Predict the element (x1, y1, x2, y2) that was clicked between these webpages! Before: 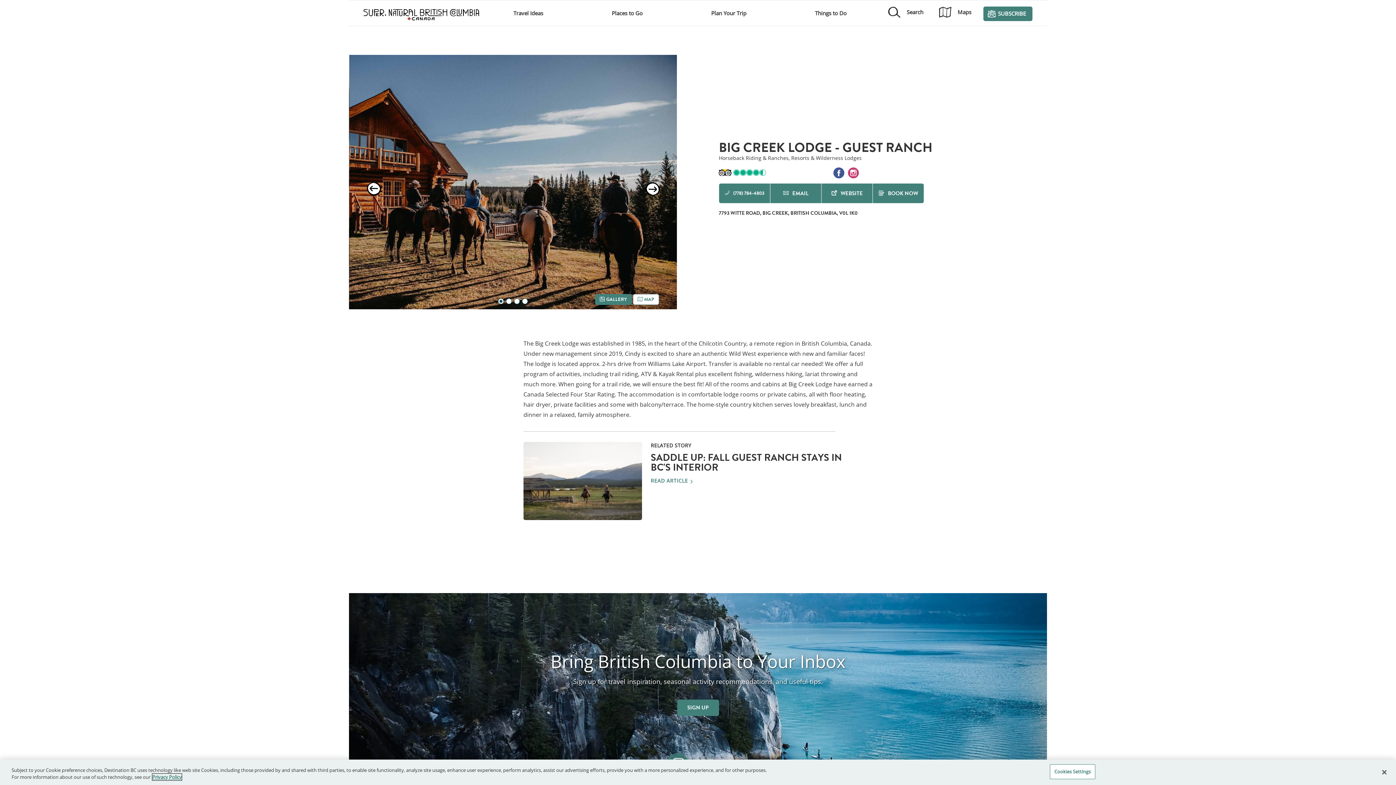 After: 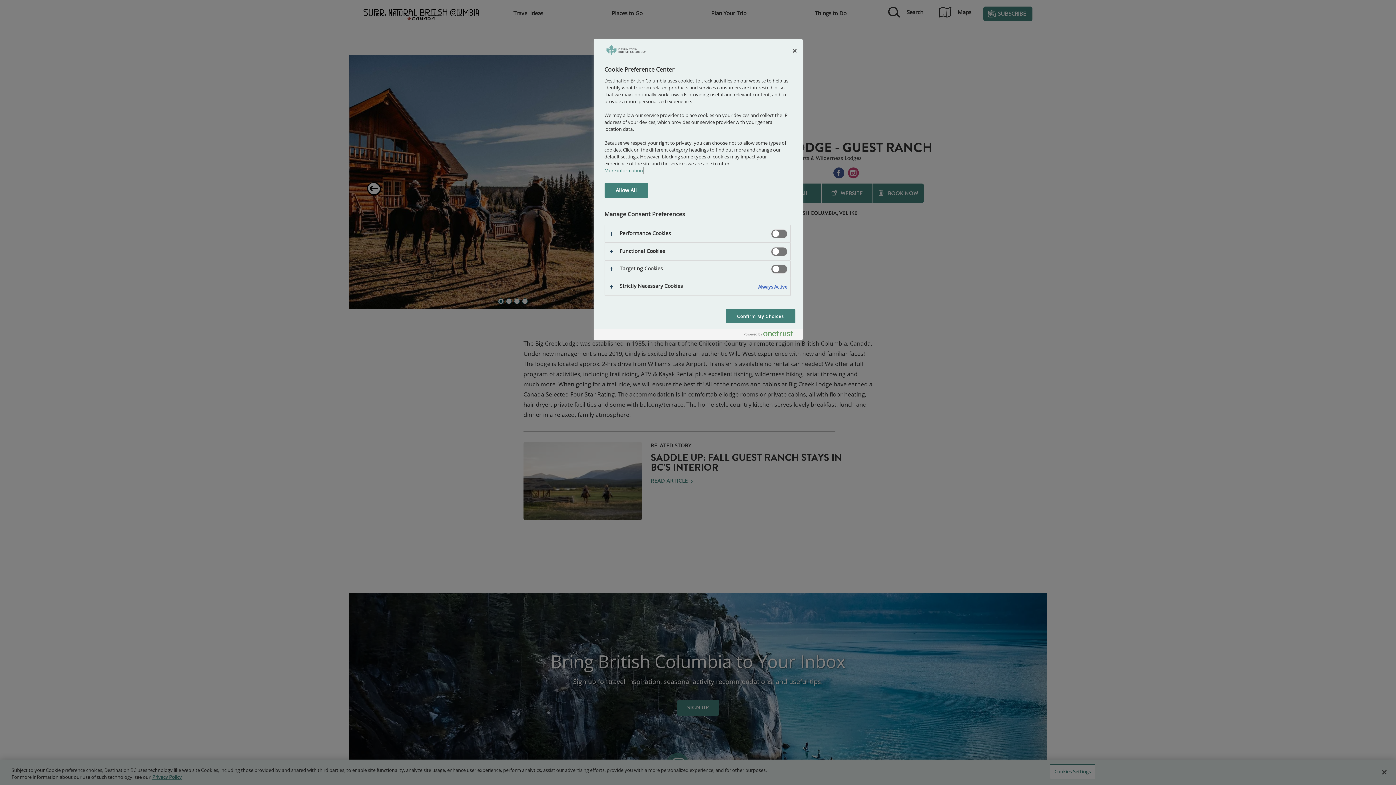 Action: bbox: (1050, 764, 1095, 779) label: Cookies Settings